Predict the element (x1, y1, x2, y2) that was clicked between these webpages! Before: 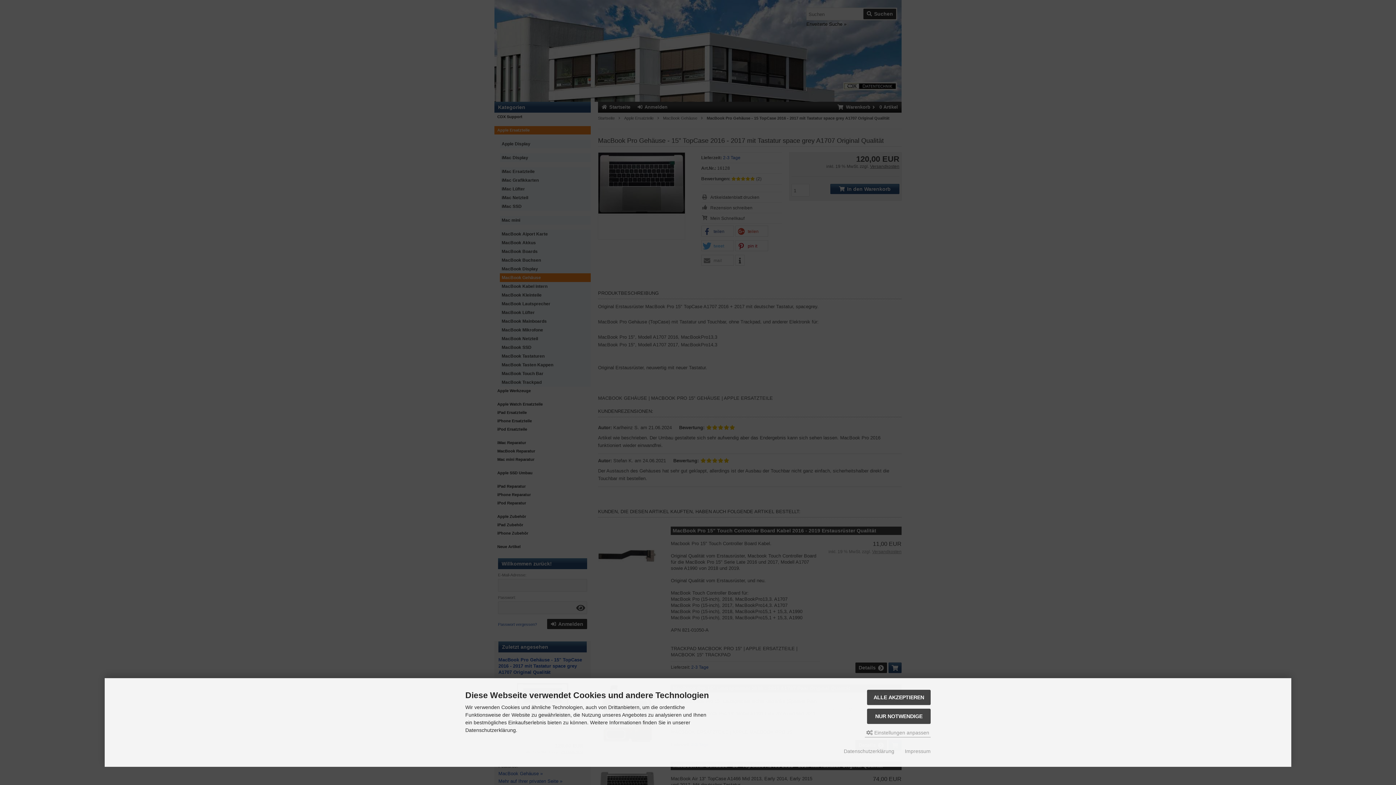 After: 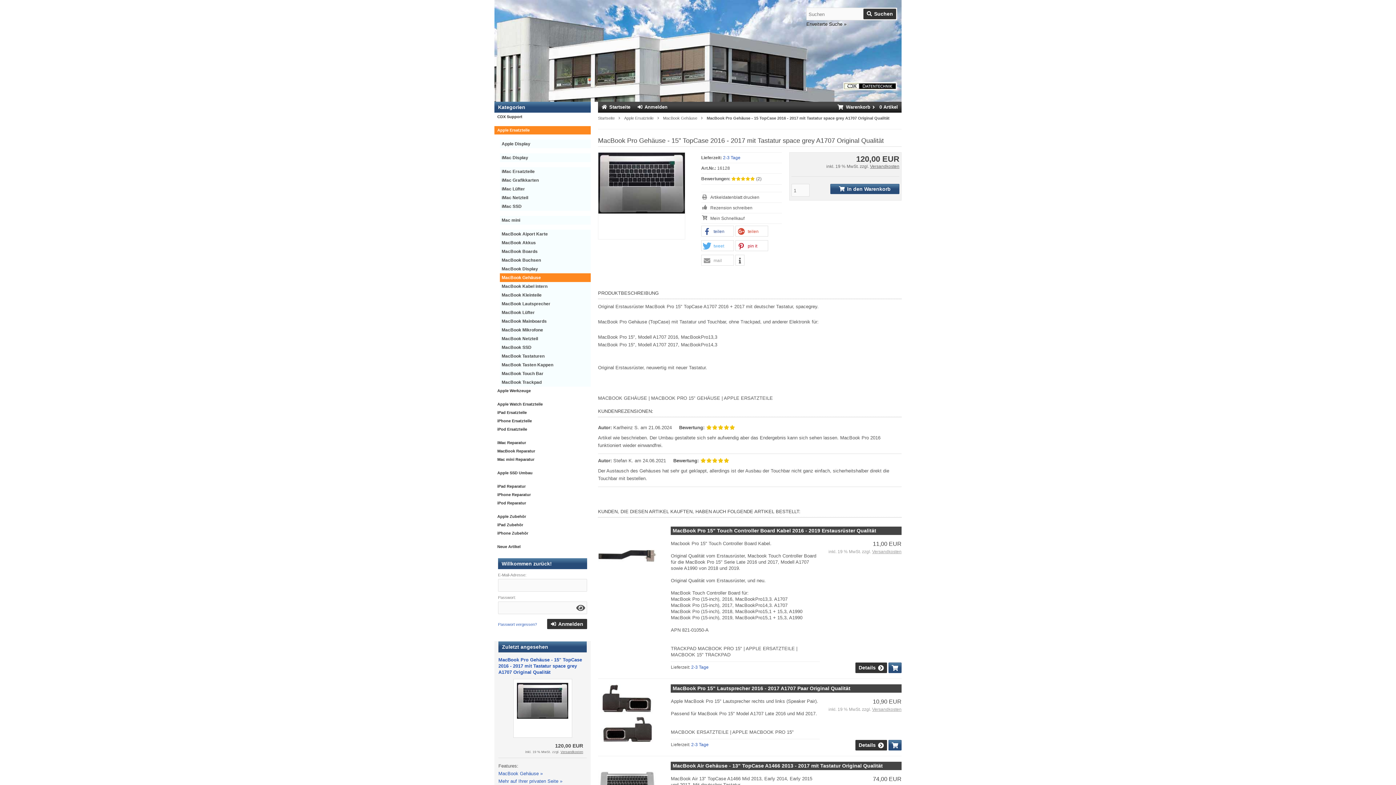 Action: label: ALLE AKZEPTIEREN bbox: (867, 690, 930, 705)